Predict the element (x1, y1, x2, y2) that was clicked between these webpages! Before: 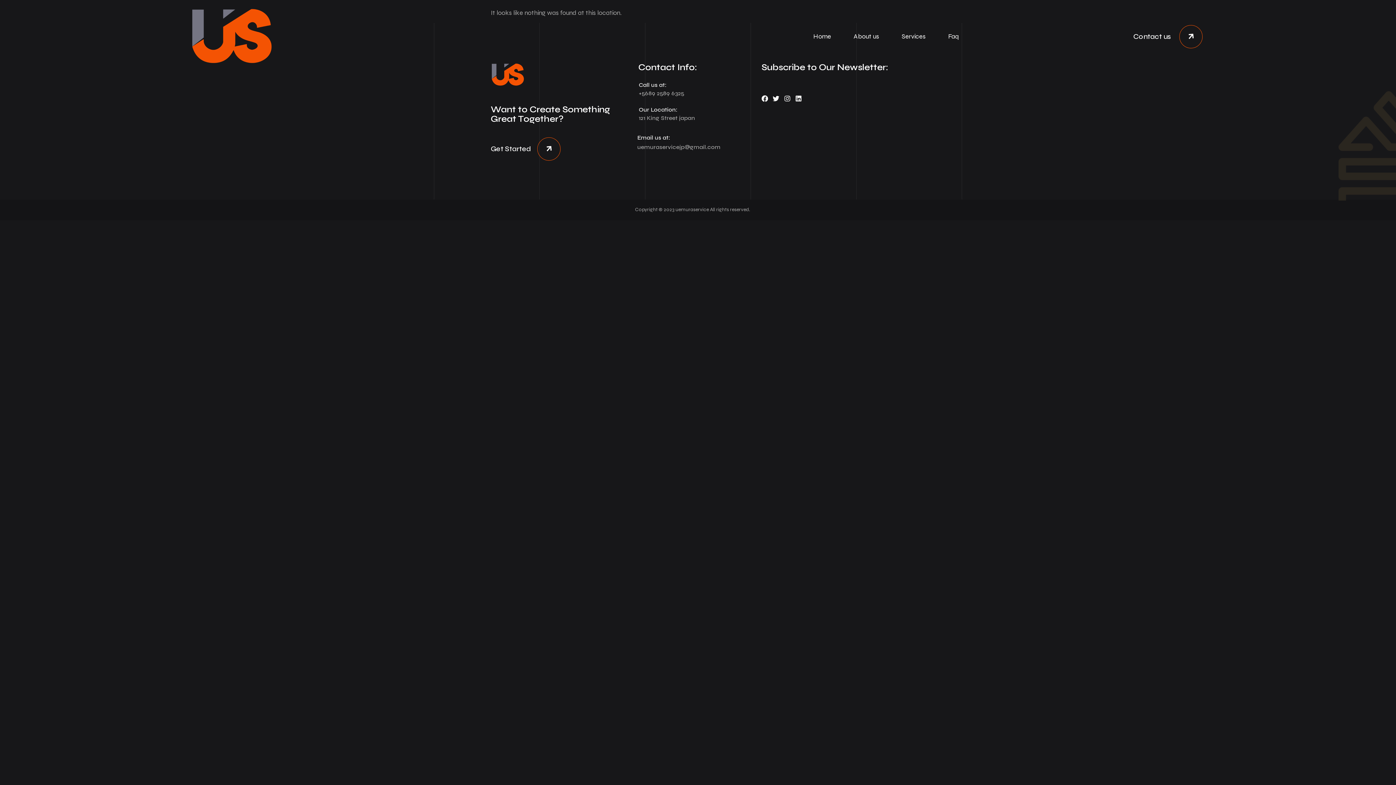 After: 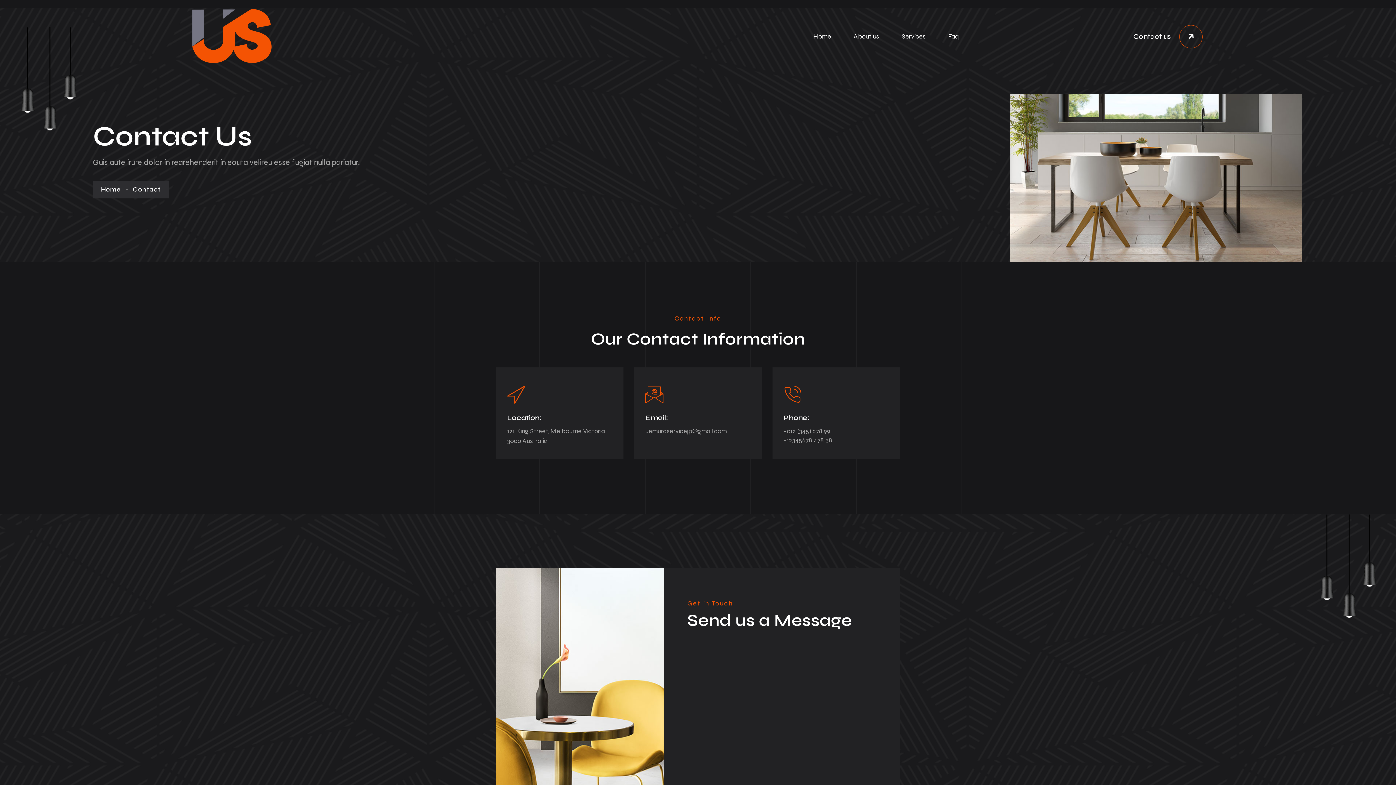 Action: bbox: (1133, 31, 1179, 42) label: Contact us